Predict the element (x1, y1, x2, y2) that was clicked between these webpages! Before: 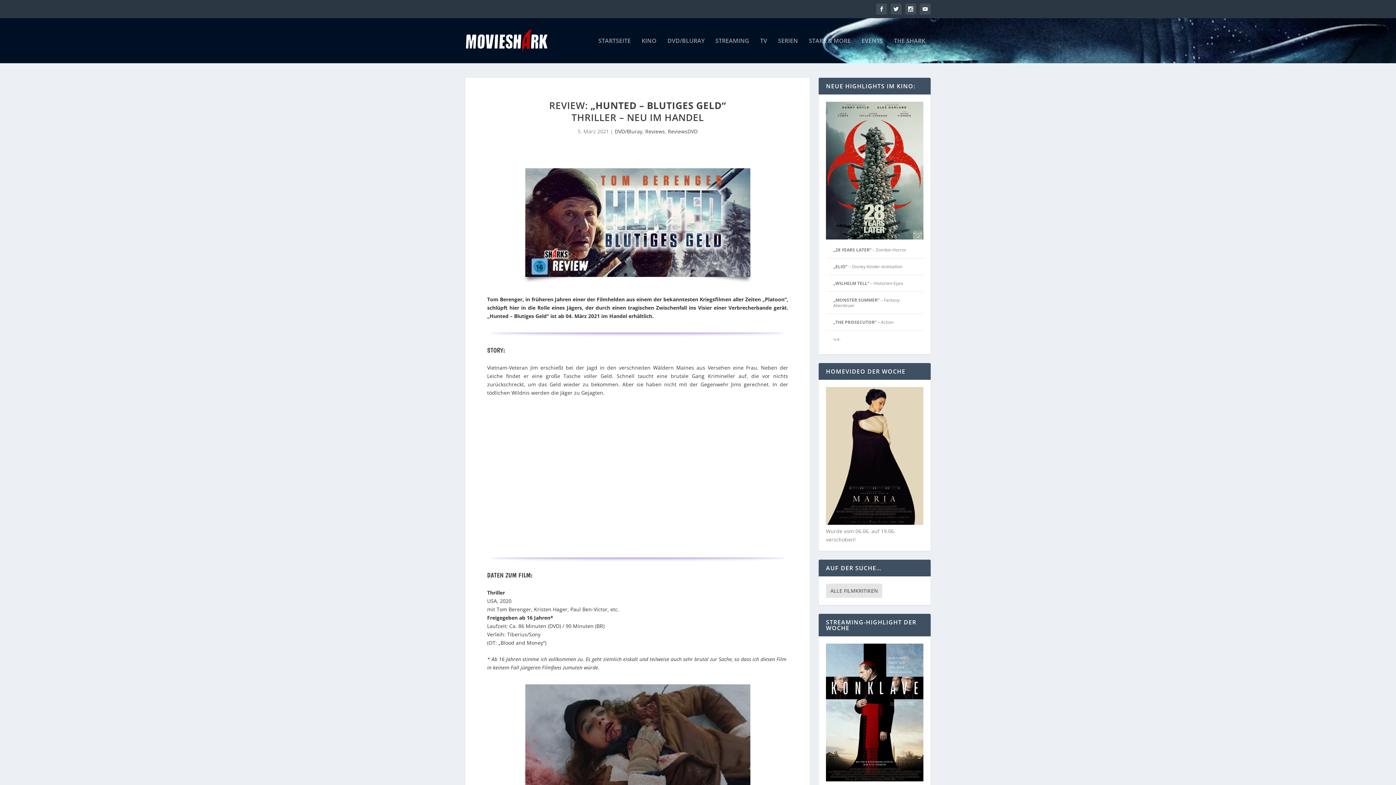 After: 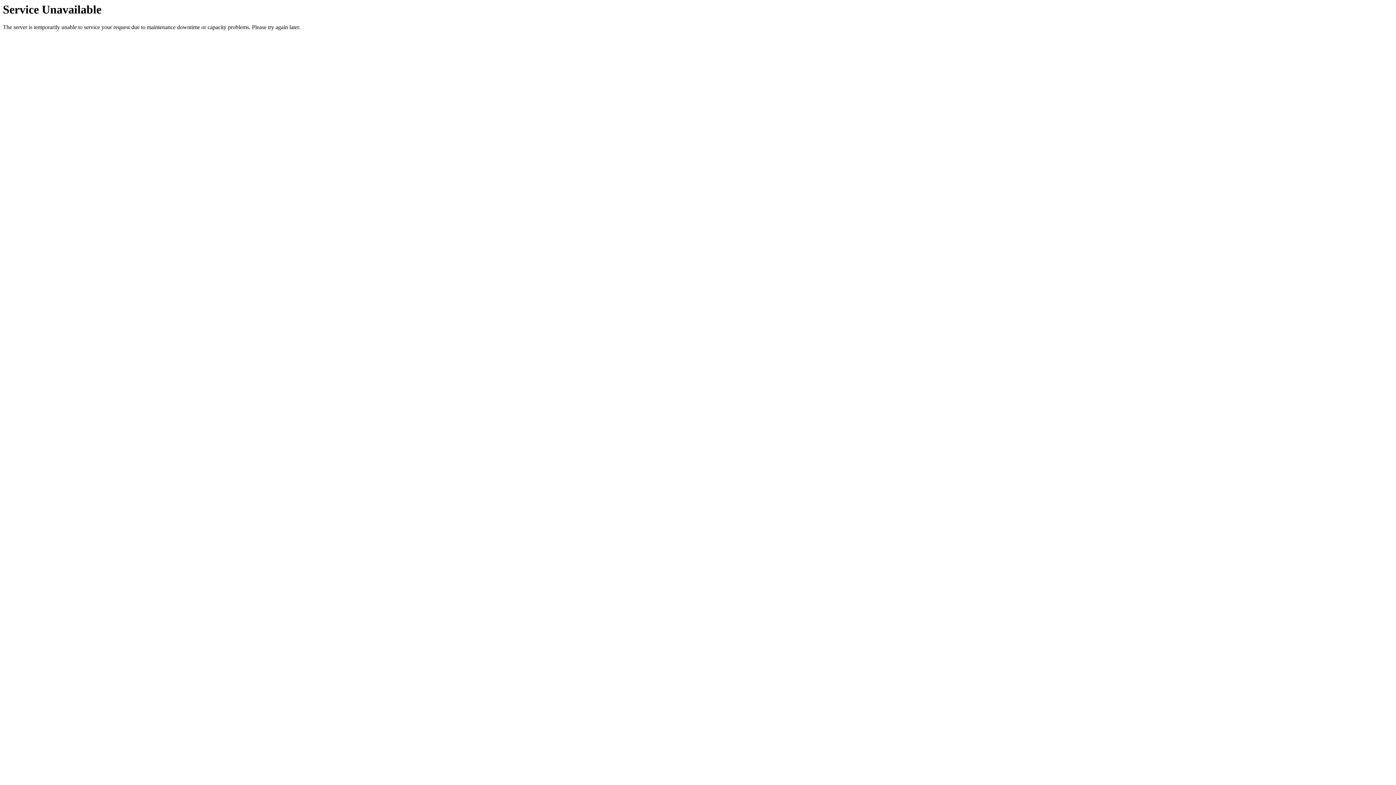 Action: bbox: (760, 37, 767, 63) label: TV